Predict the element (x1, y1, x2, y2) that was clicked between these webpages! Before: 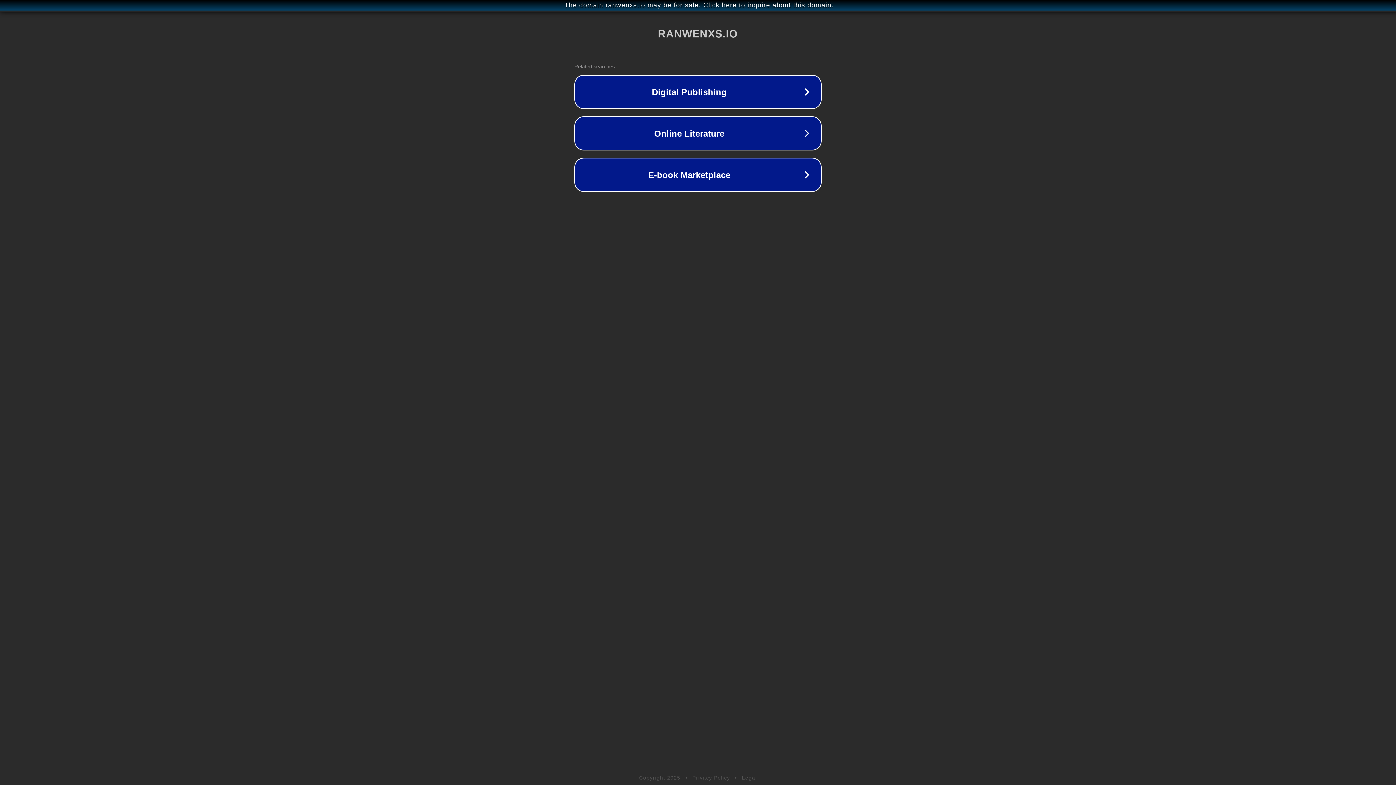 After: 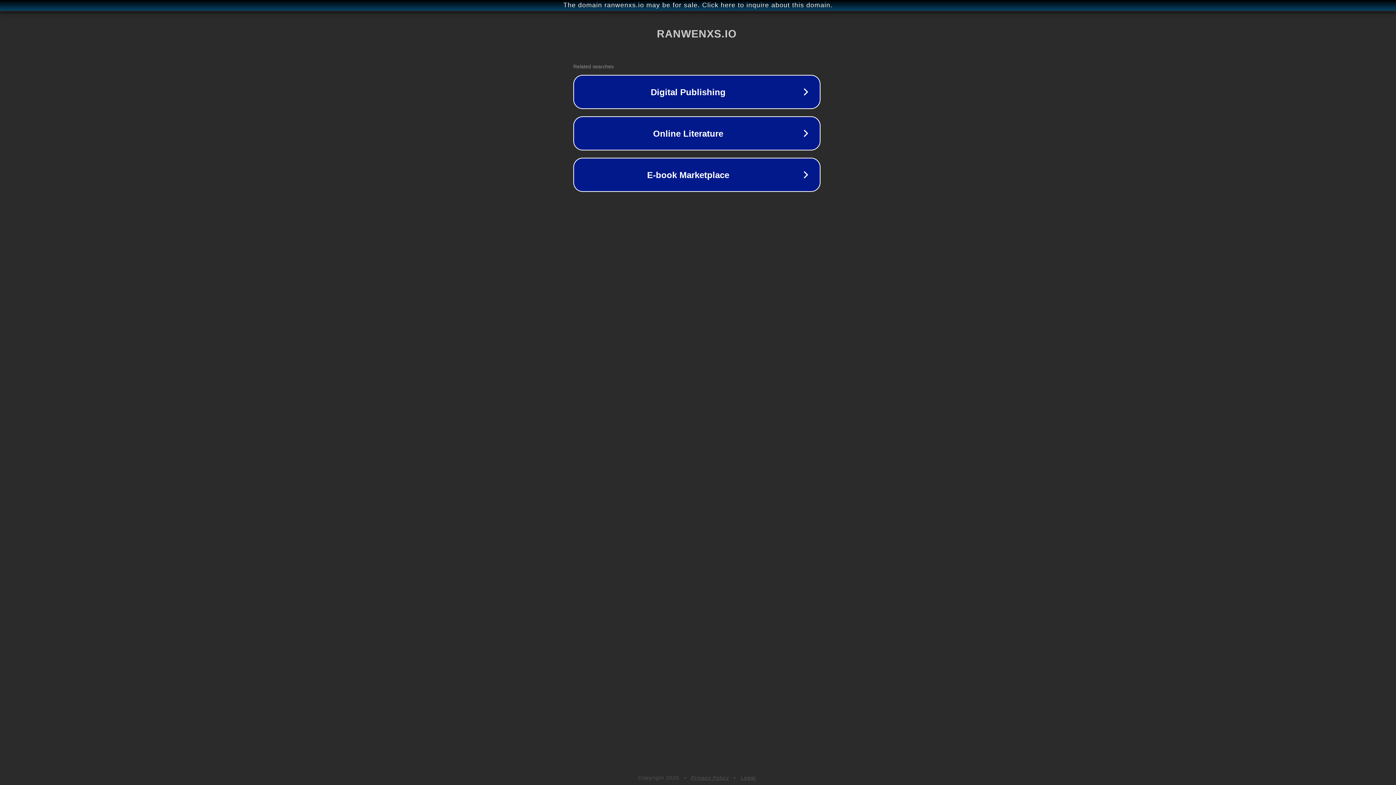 Action: bbox: (1, 1, 1397, 9) label: The domain ranwenxs.io may be for sale. Click here to inquire about this domain.